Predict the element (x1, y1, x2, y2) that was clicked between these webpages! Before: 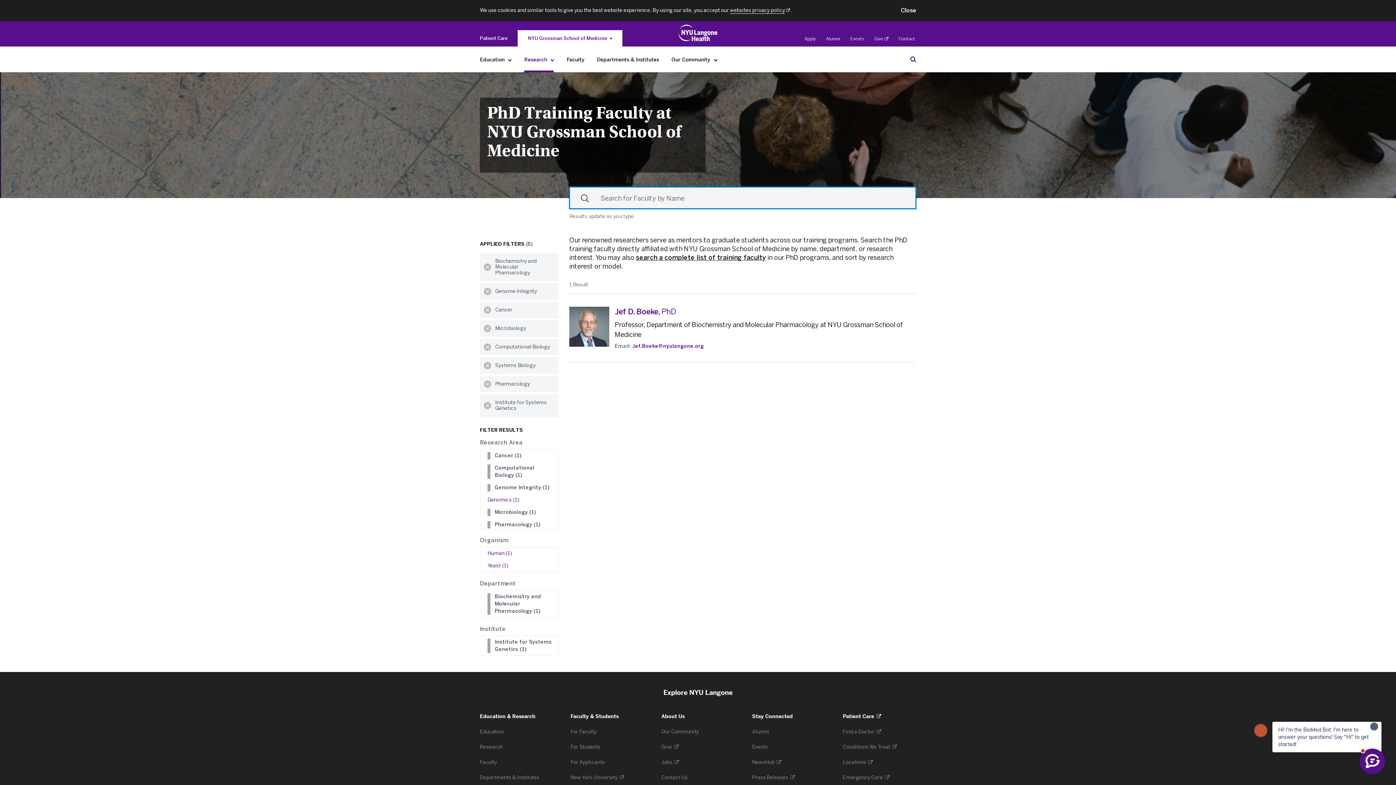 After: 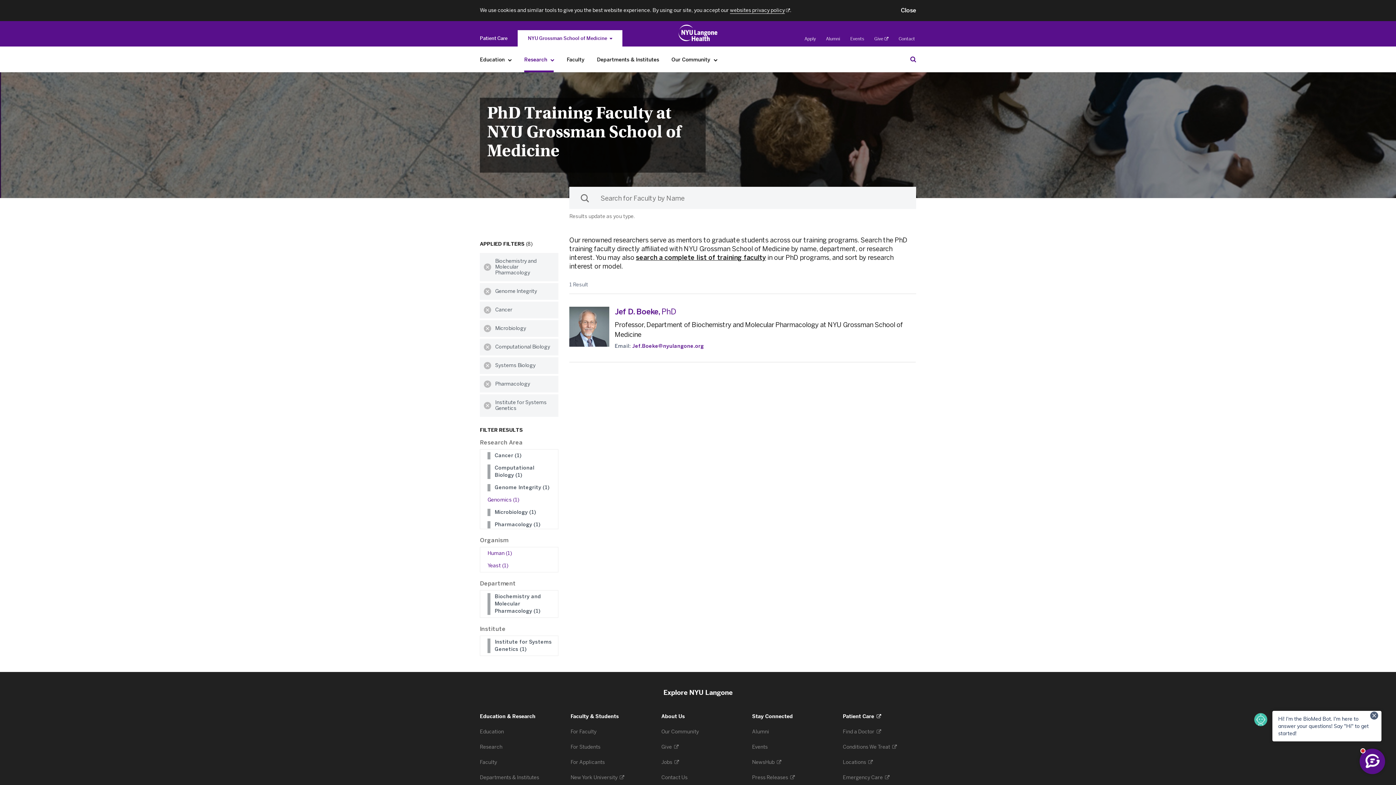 Action: label: Research bbox: (548, 52, 557, 67)